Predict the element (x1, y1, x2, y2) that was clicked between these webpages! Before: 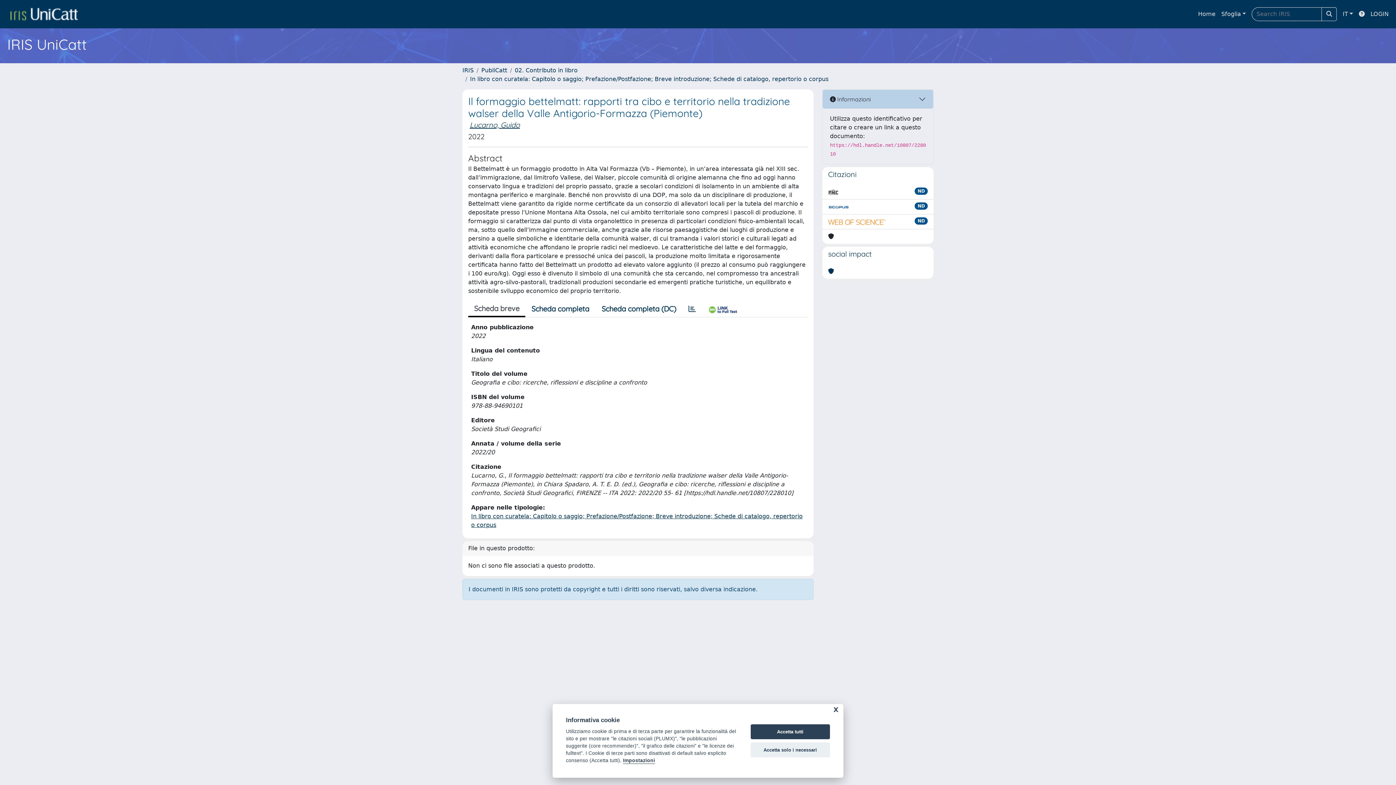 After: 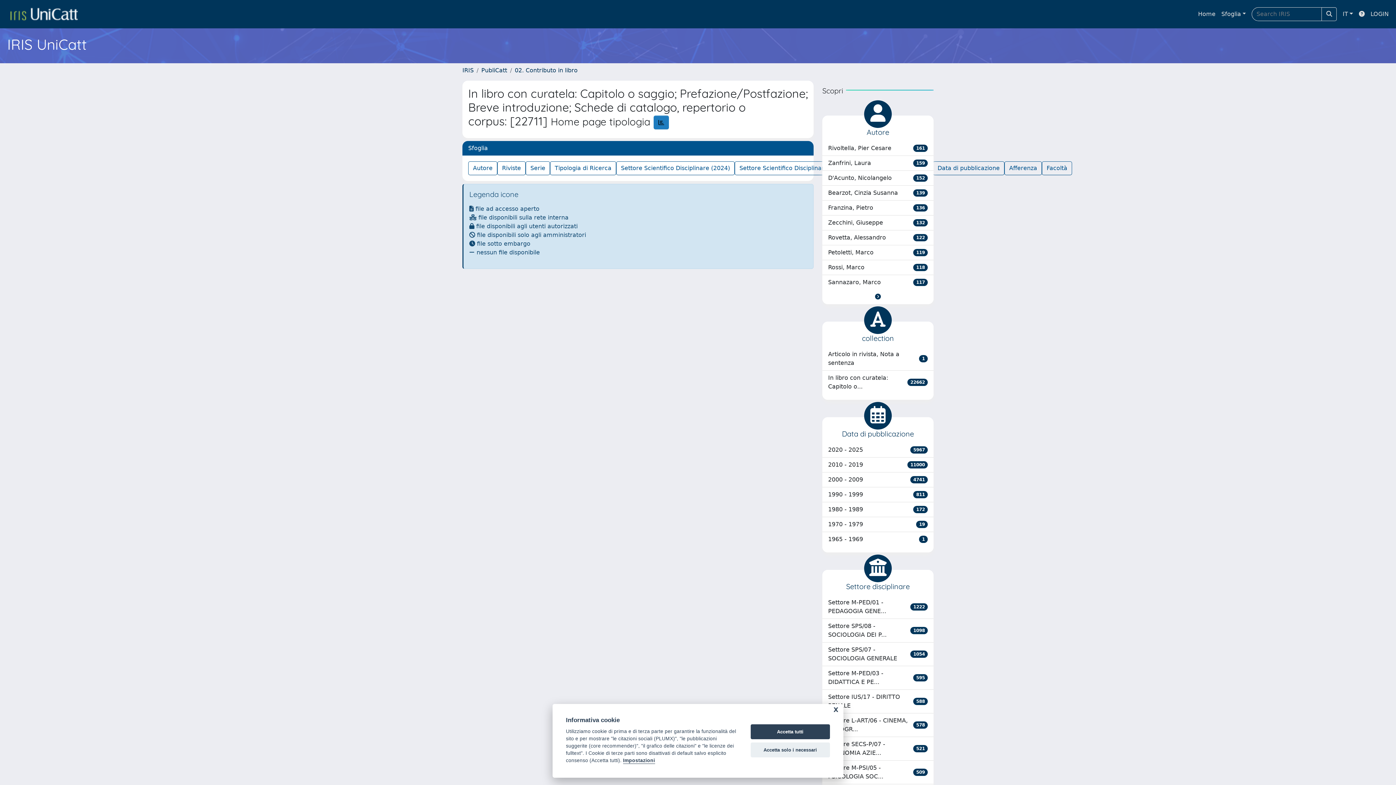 Action: label: In libro con curatela: Capitolo o saggio; Prefazione/Postfazione; Breve introduzione; Schede di catalogo, repertorio o corpus bbox: (470, 75, 828, 82)